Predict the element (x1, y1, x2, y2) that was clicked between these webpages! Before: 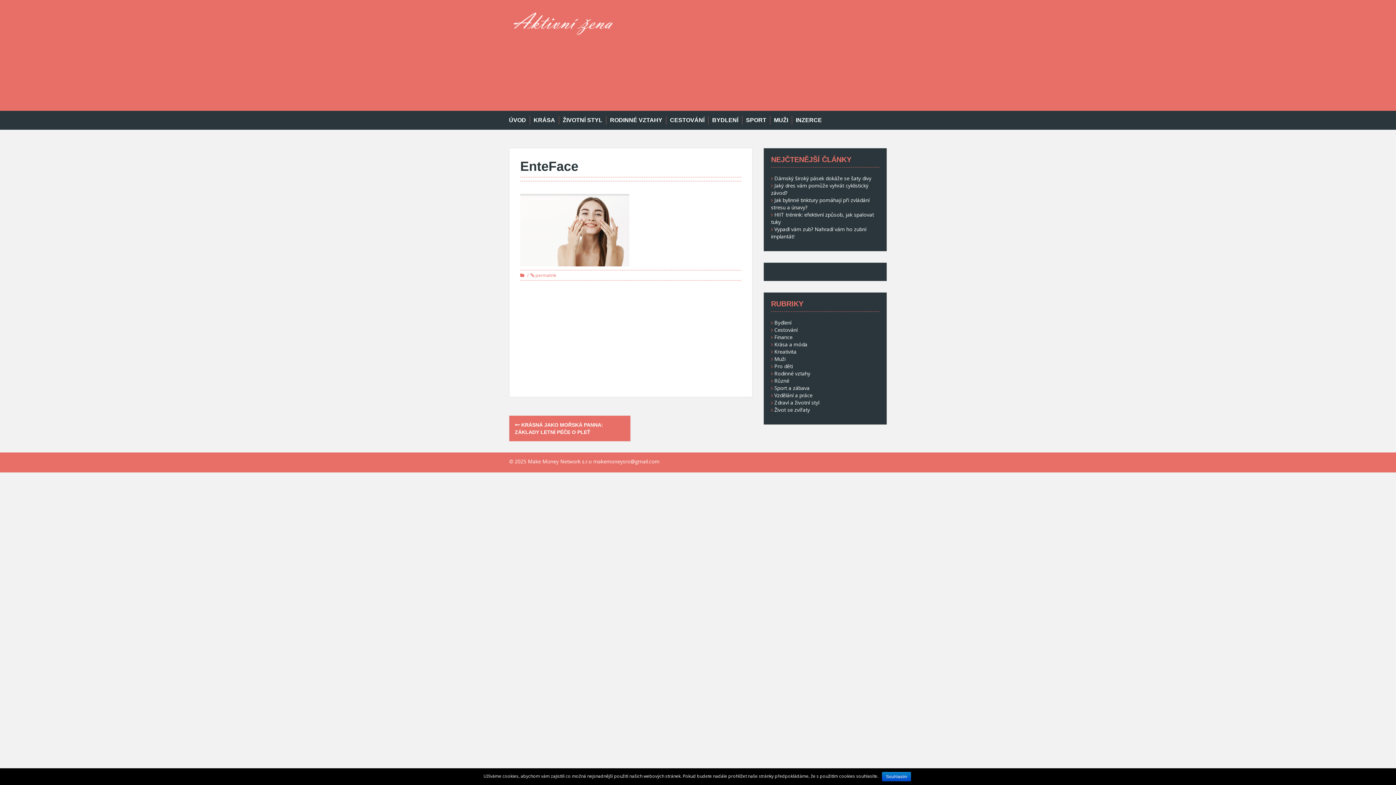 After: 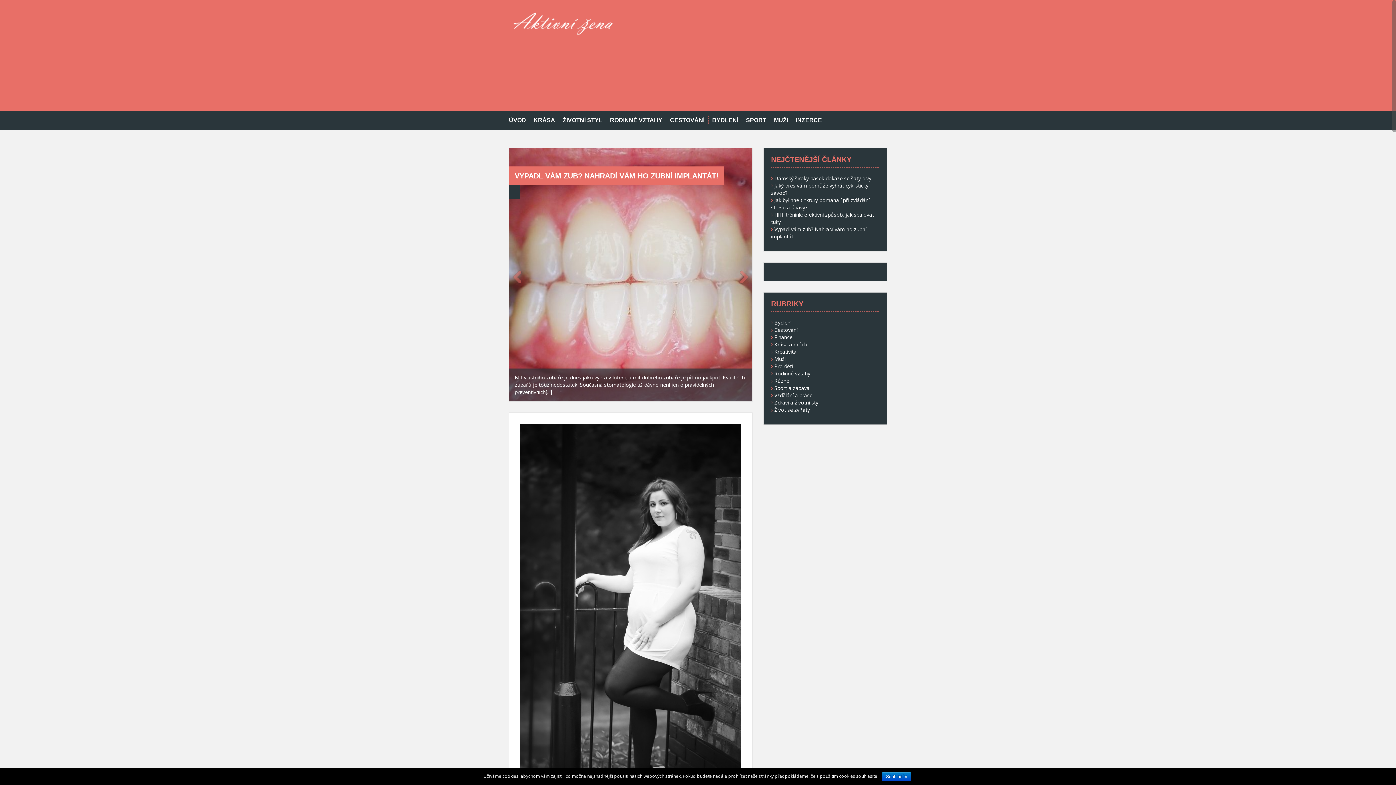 Action: bbox: (509, 18, 618, 25)